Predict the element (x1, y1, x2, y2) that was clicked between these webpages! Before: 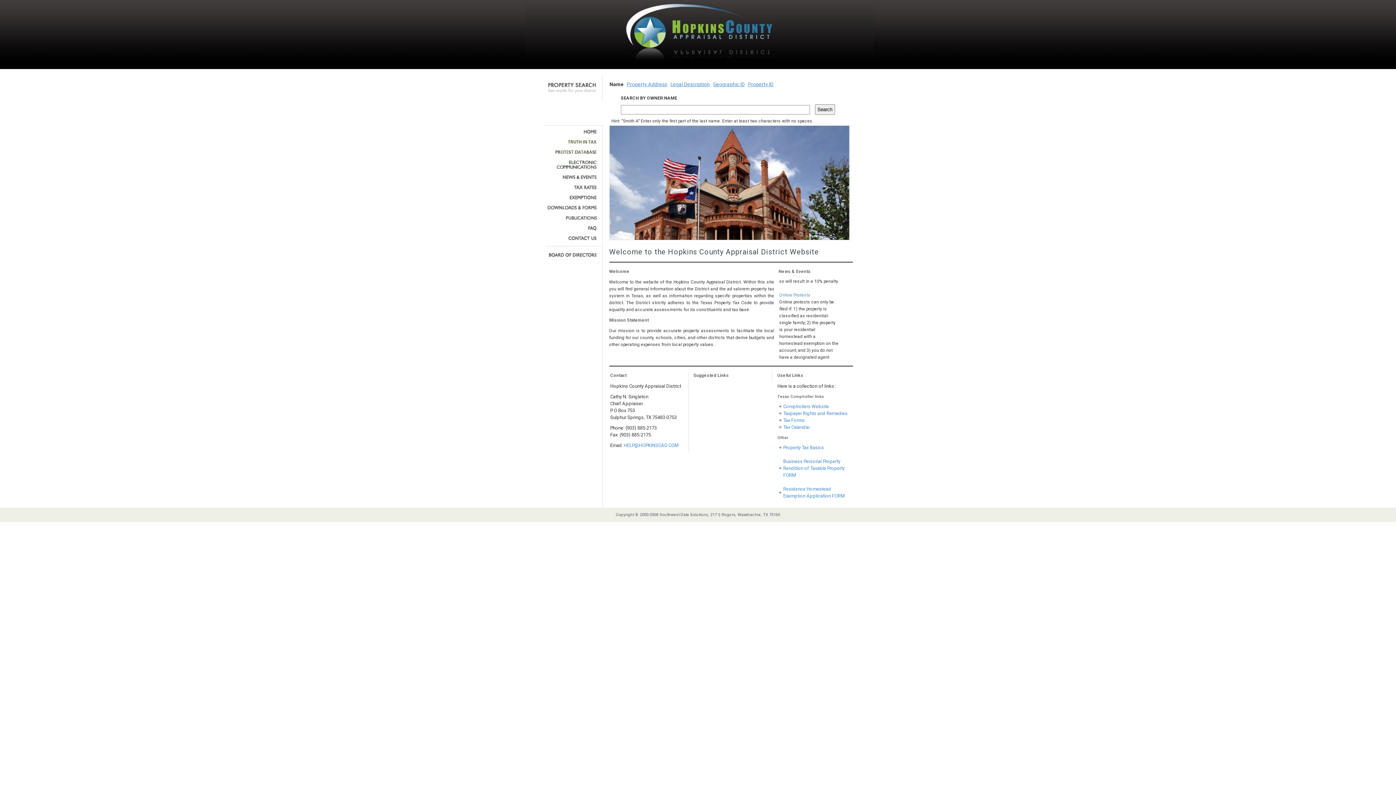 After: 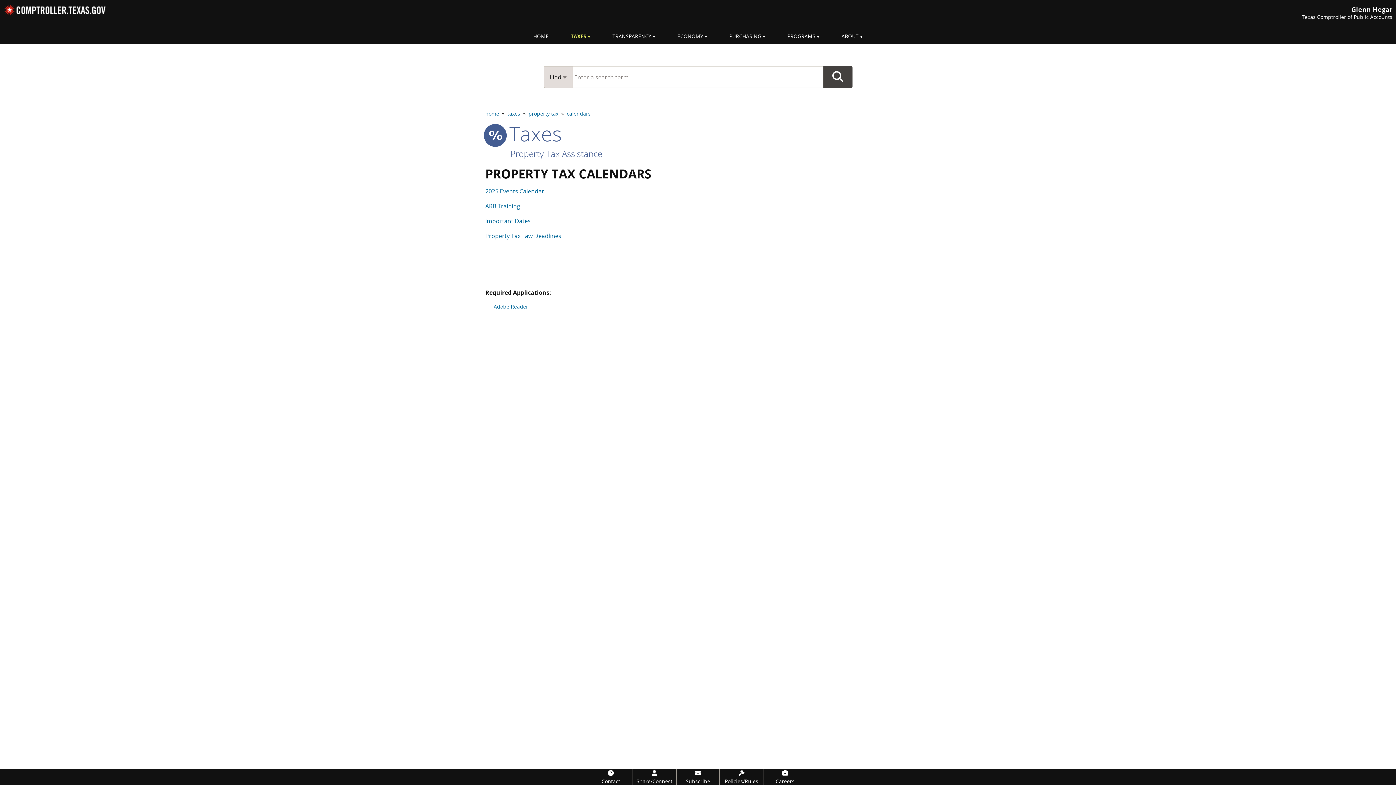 Action: label: Tax Calendar bbox: (783, 424, 810, 430)